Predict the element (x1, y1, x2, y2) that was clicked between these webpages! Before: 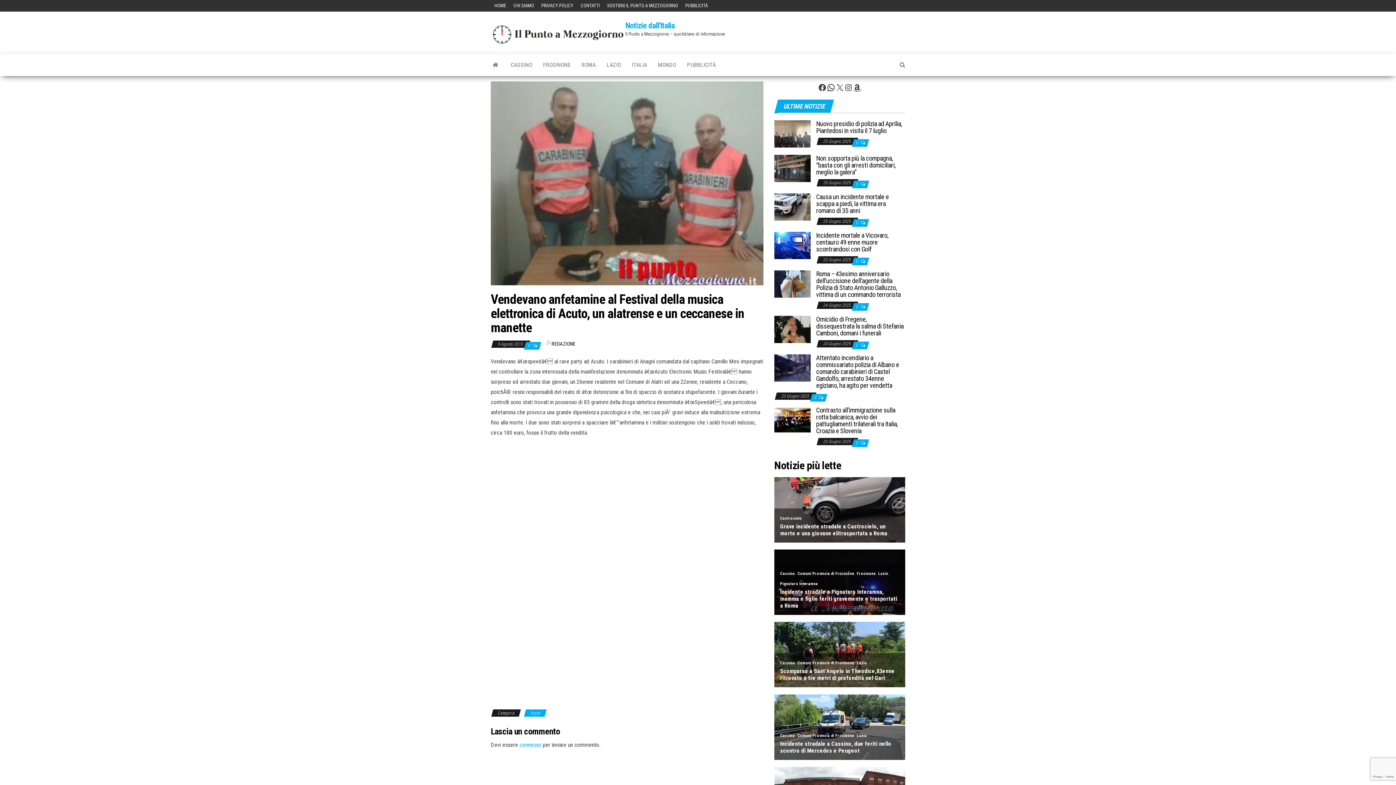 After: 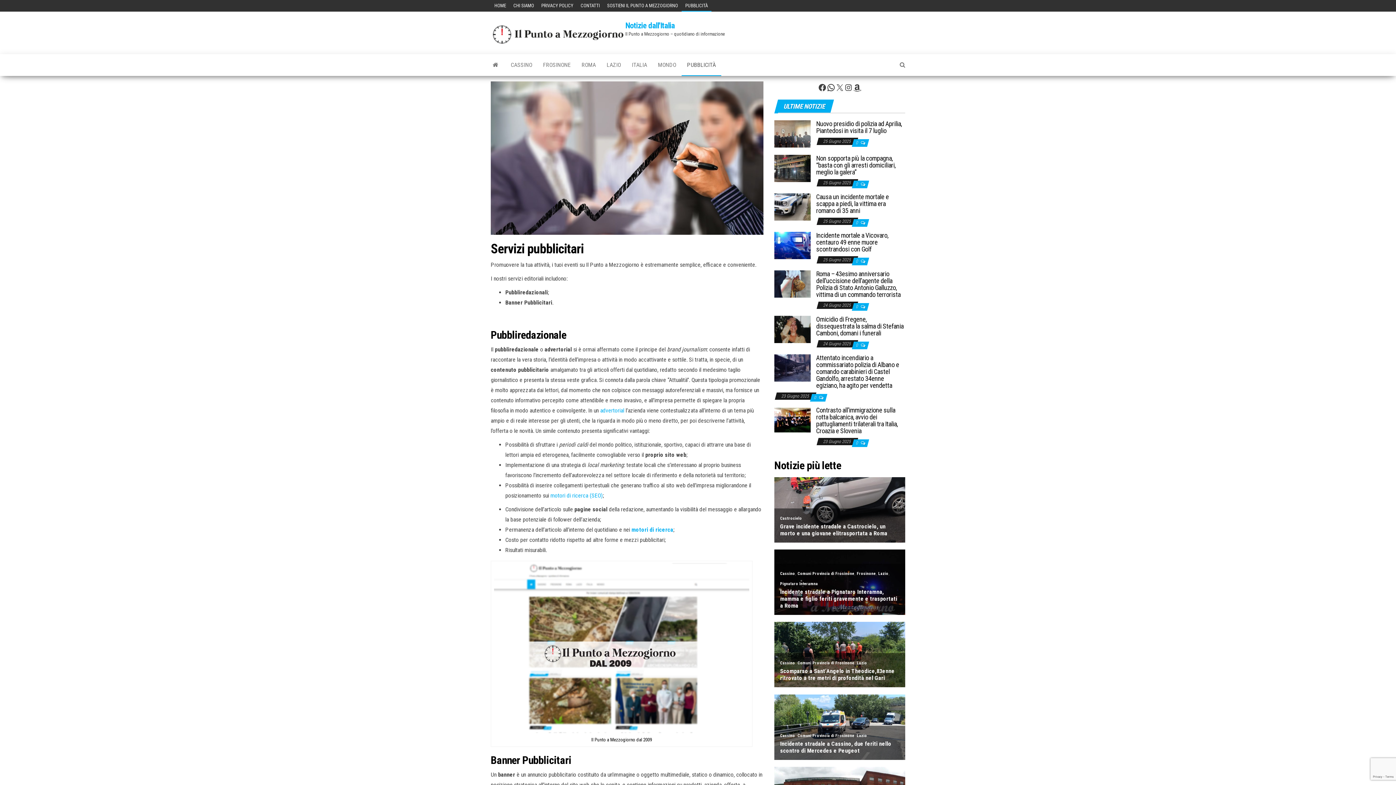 Action: bbox: (681, 54, 721, 76) label: PUBBLICITÀ